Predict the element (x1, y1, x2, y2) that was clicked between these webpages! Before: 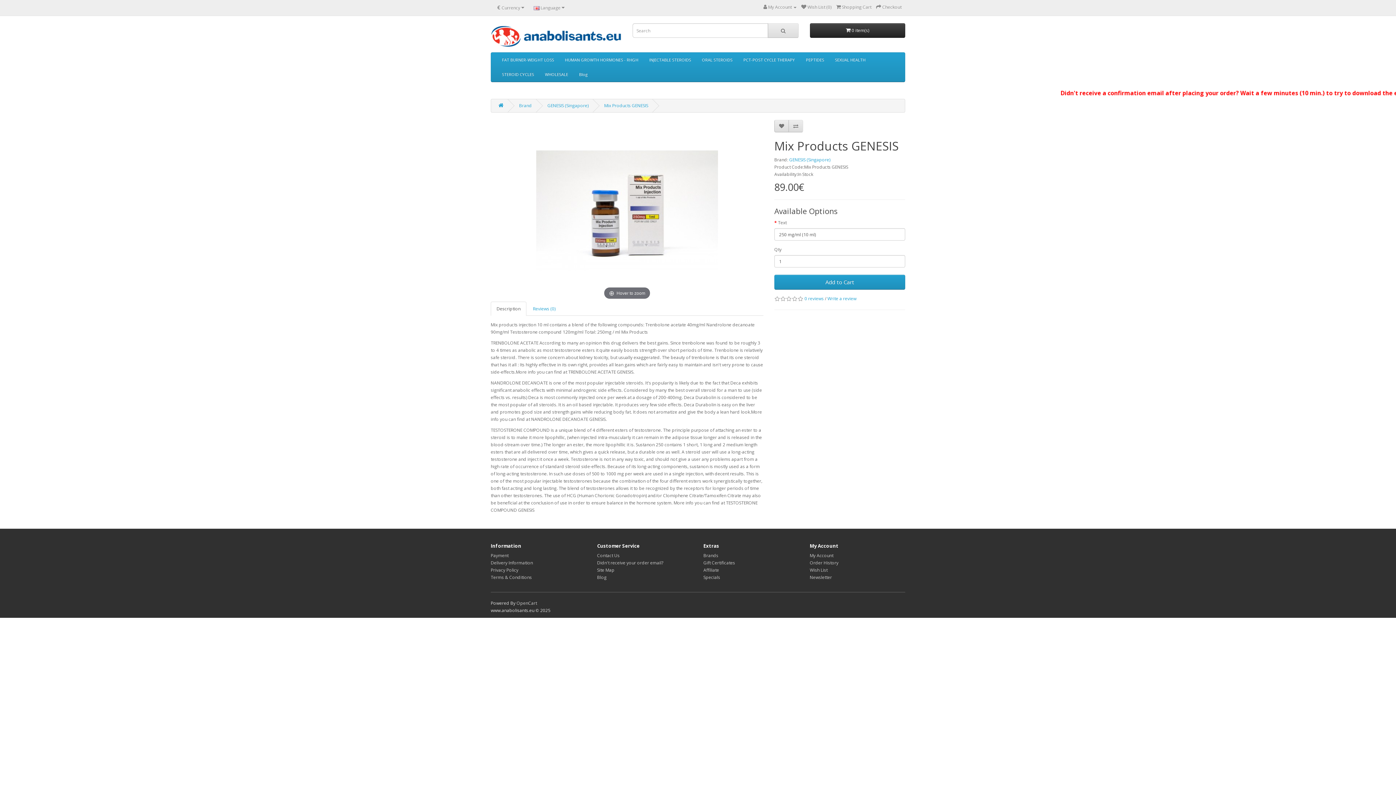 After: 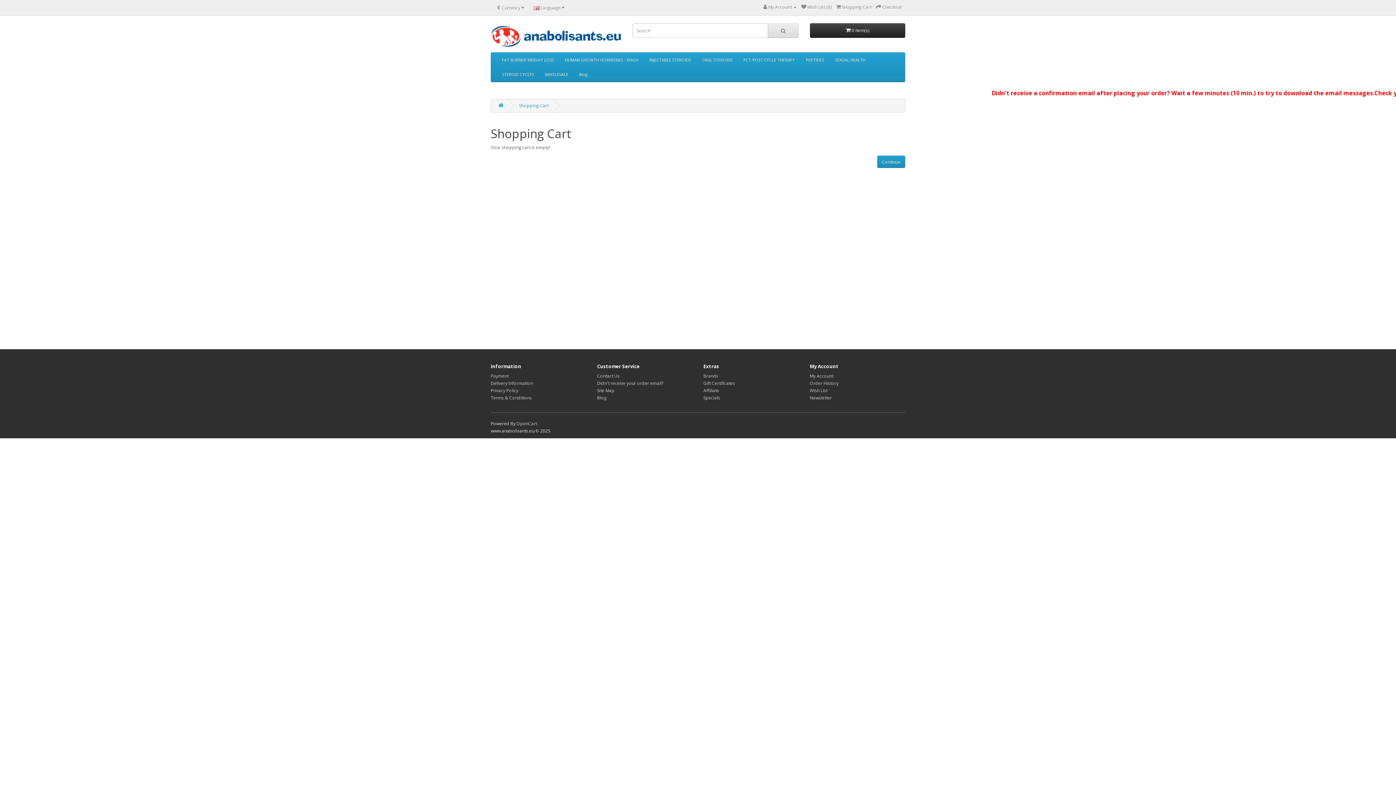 Action: label:  Checkout bbox: (876, 4, 901, 10)